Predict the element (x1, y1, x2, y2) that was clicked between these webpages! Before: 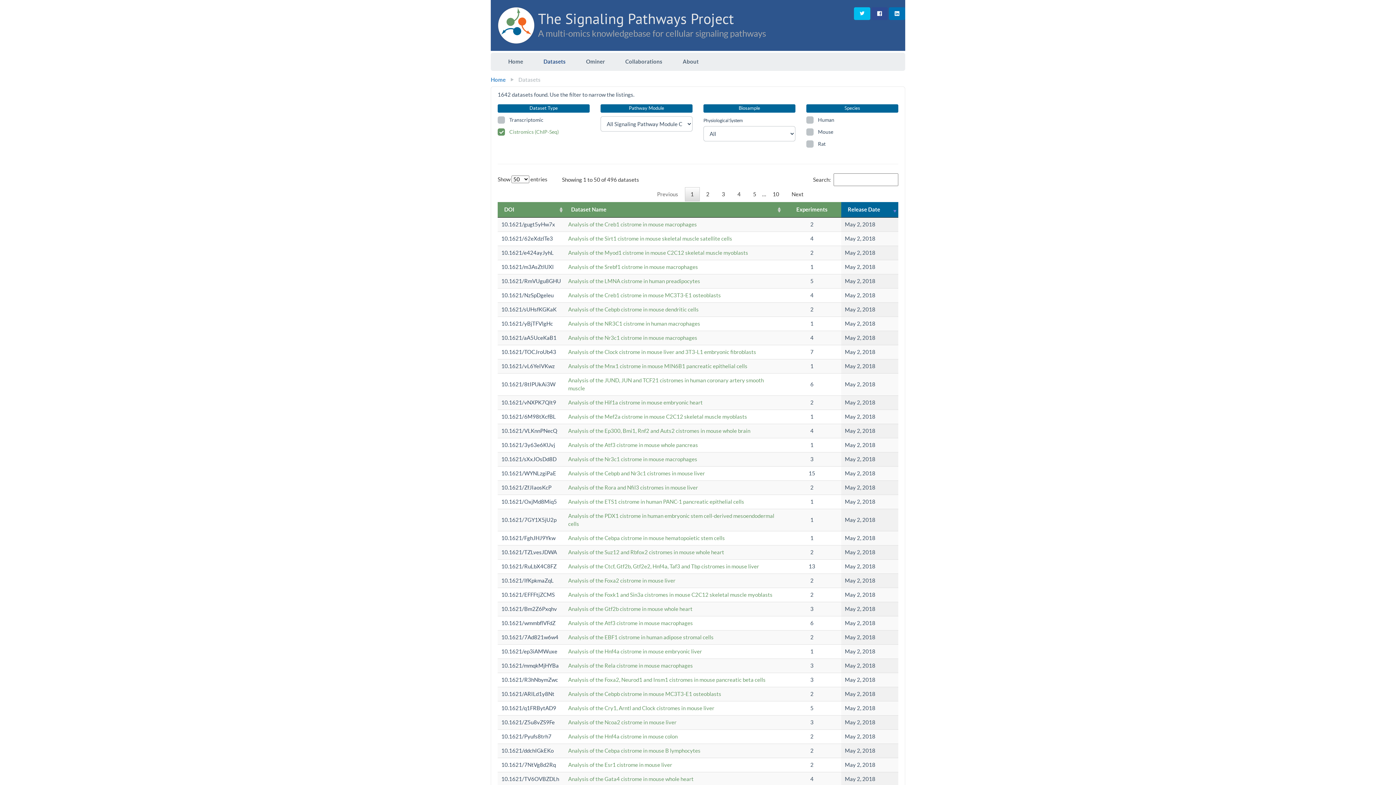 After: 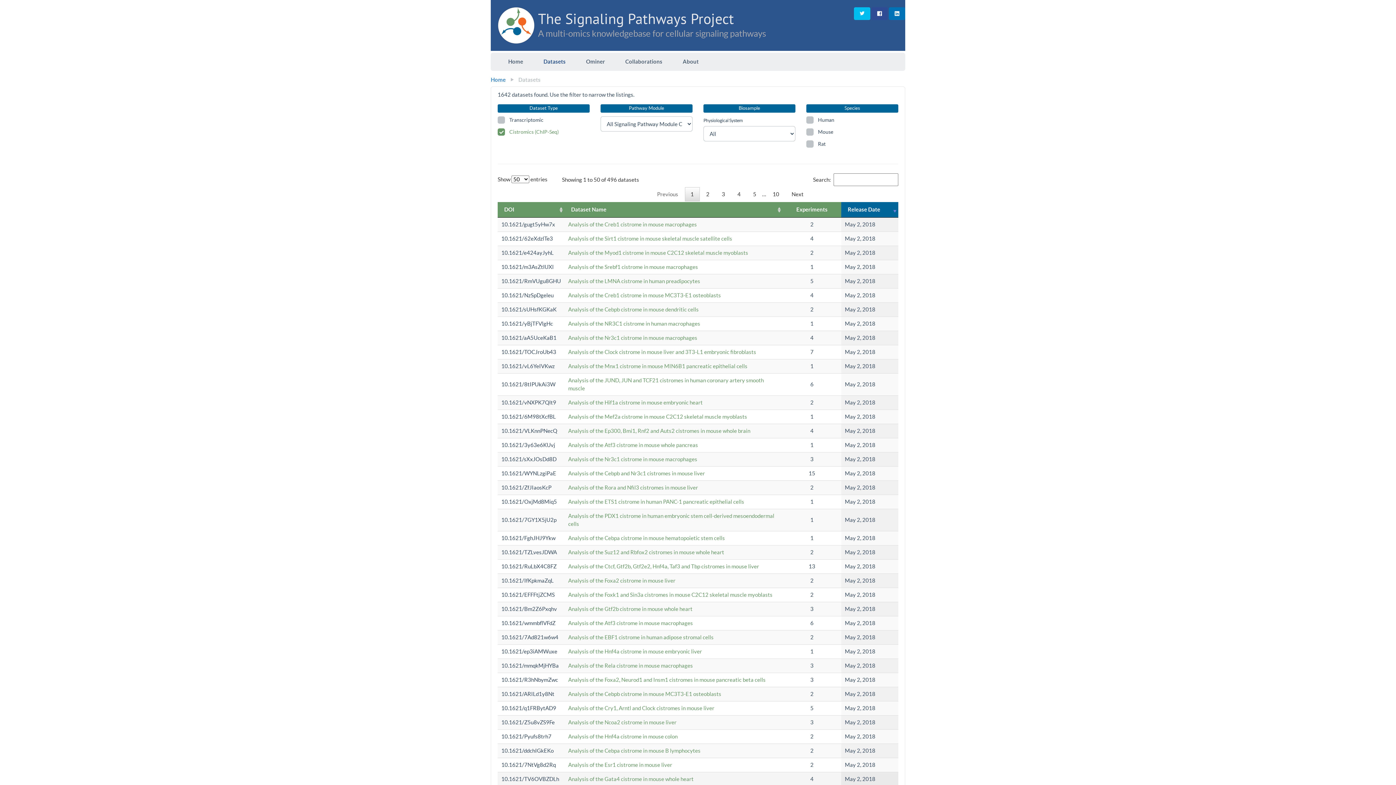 Action: label: Analysis of the Gata4 cistrome in mouse whole heart bbox: (568, 775, 779, 783)